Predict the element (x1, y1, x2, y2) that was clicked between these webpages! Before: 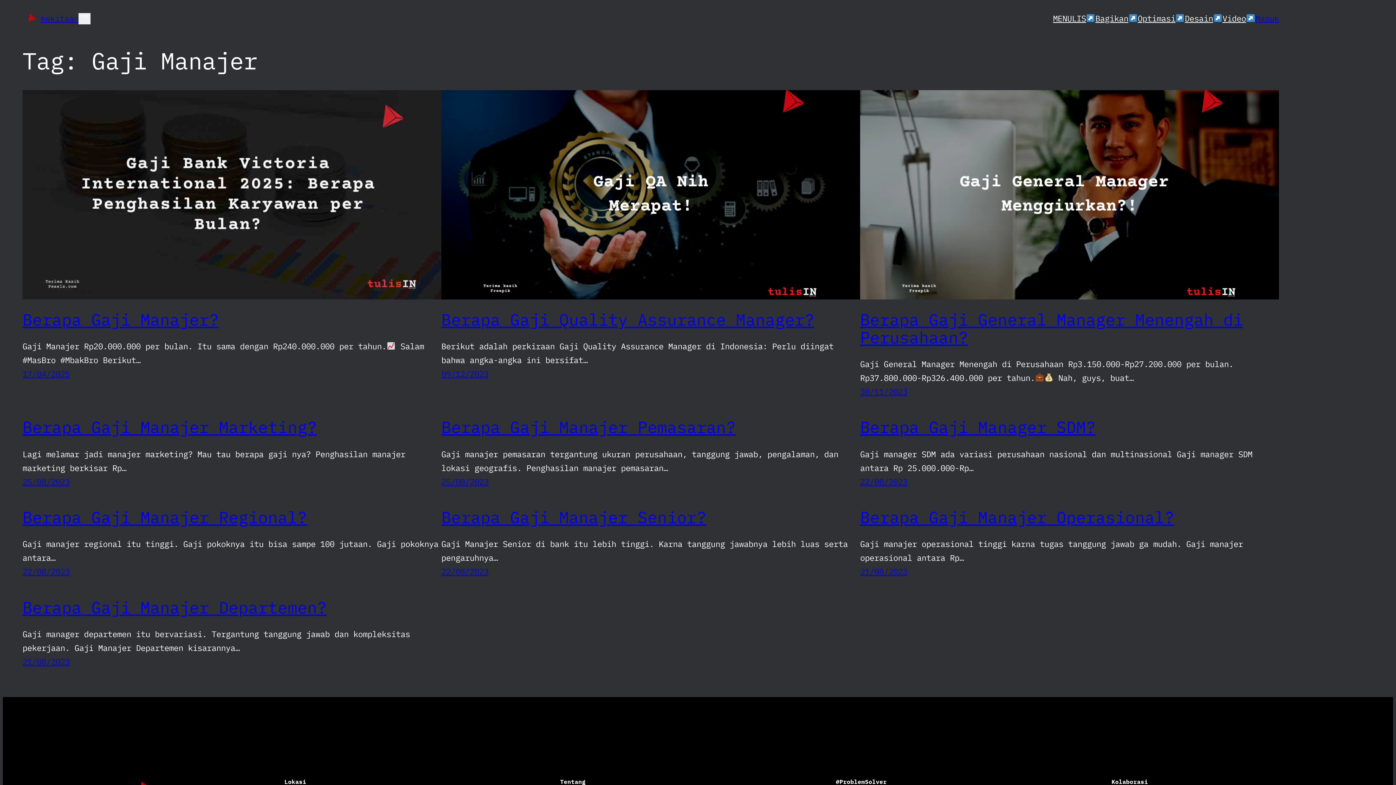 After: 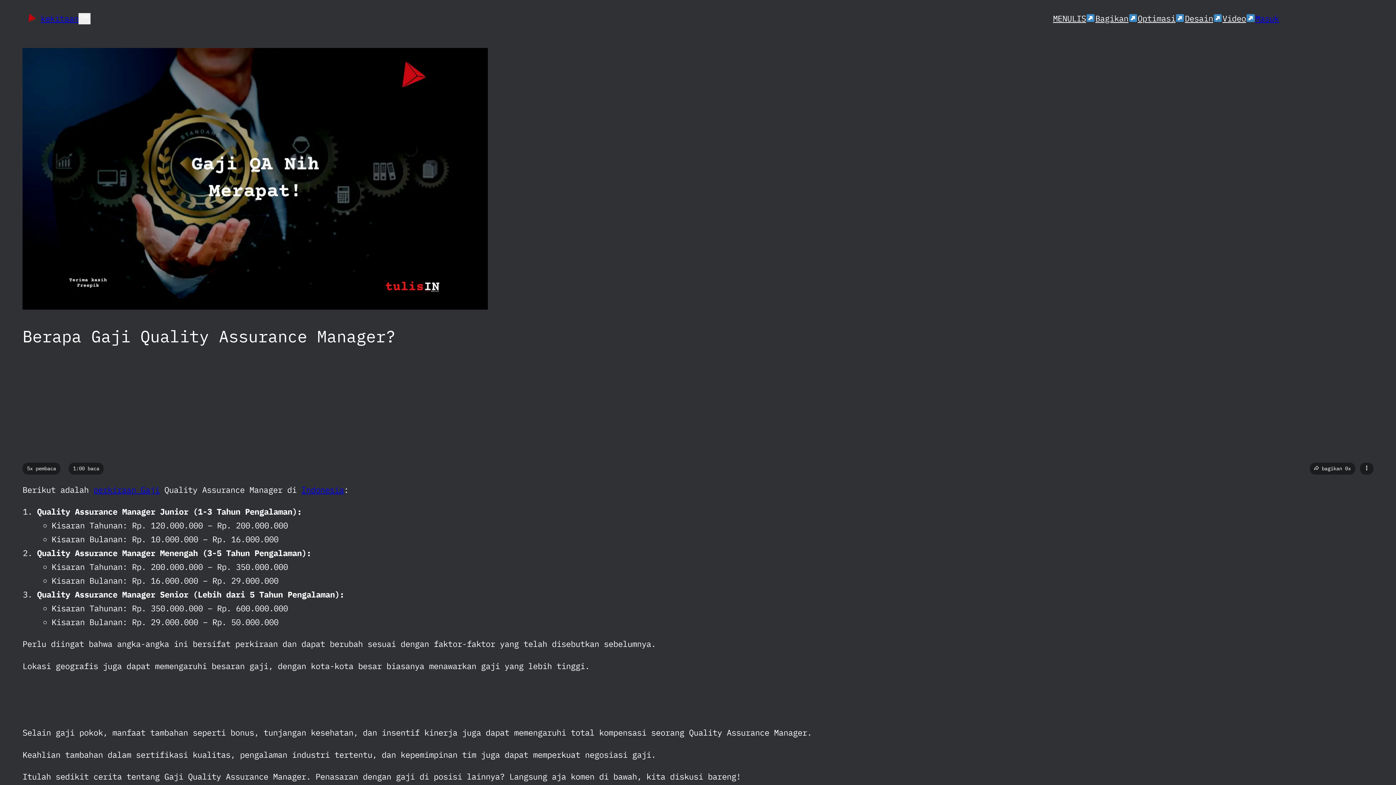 Action: label: 09/12/2023 bbox: (441, 368, 488, 379)